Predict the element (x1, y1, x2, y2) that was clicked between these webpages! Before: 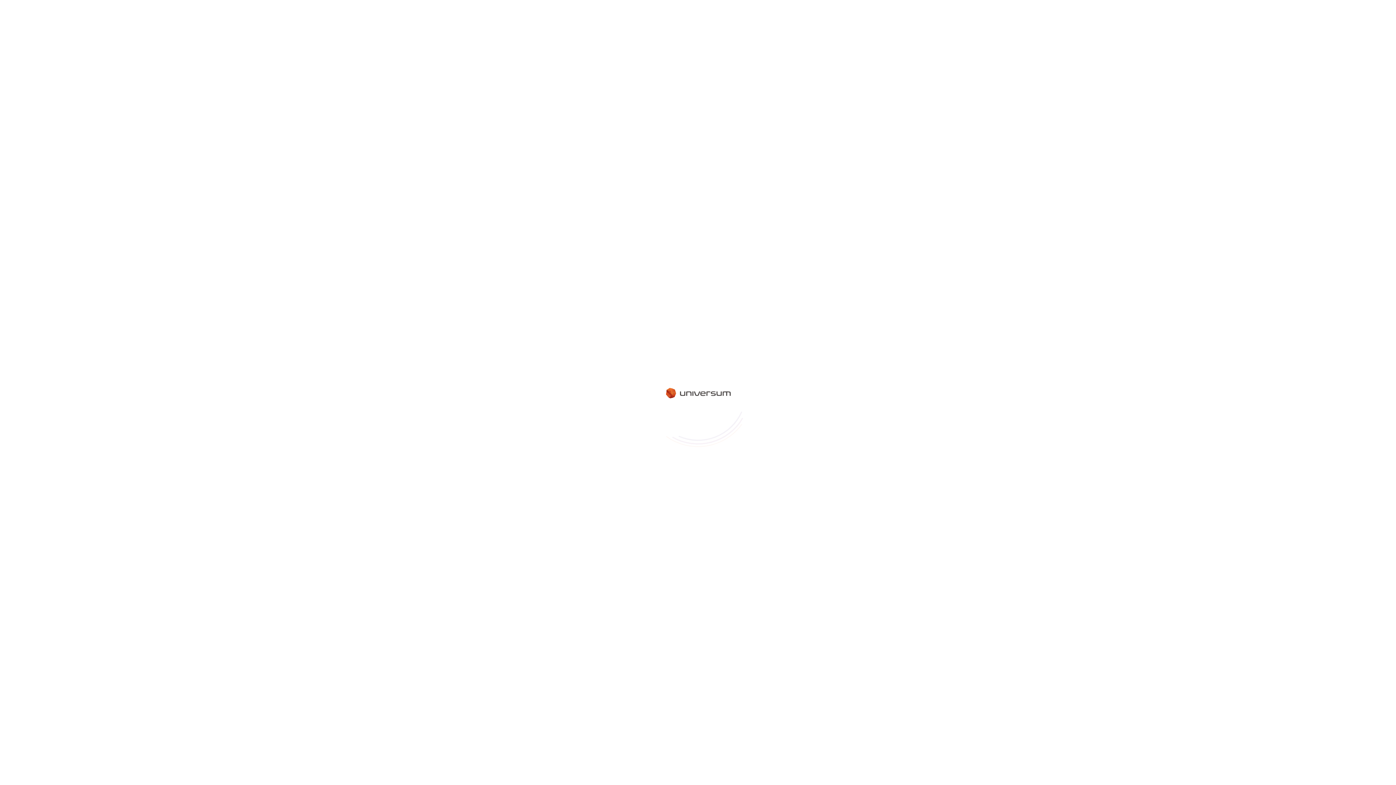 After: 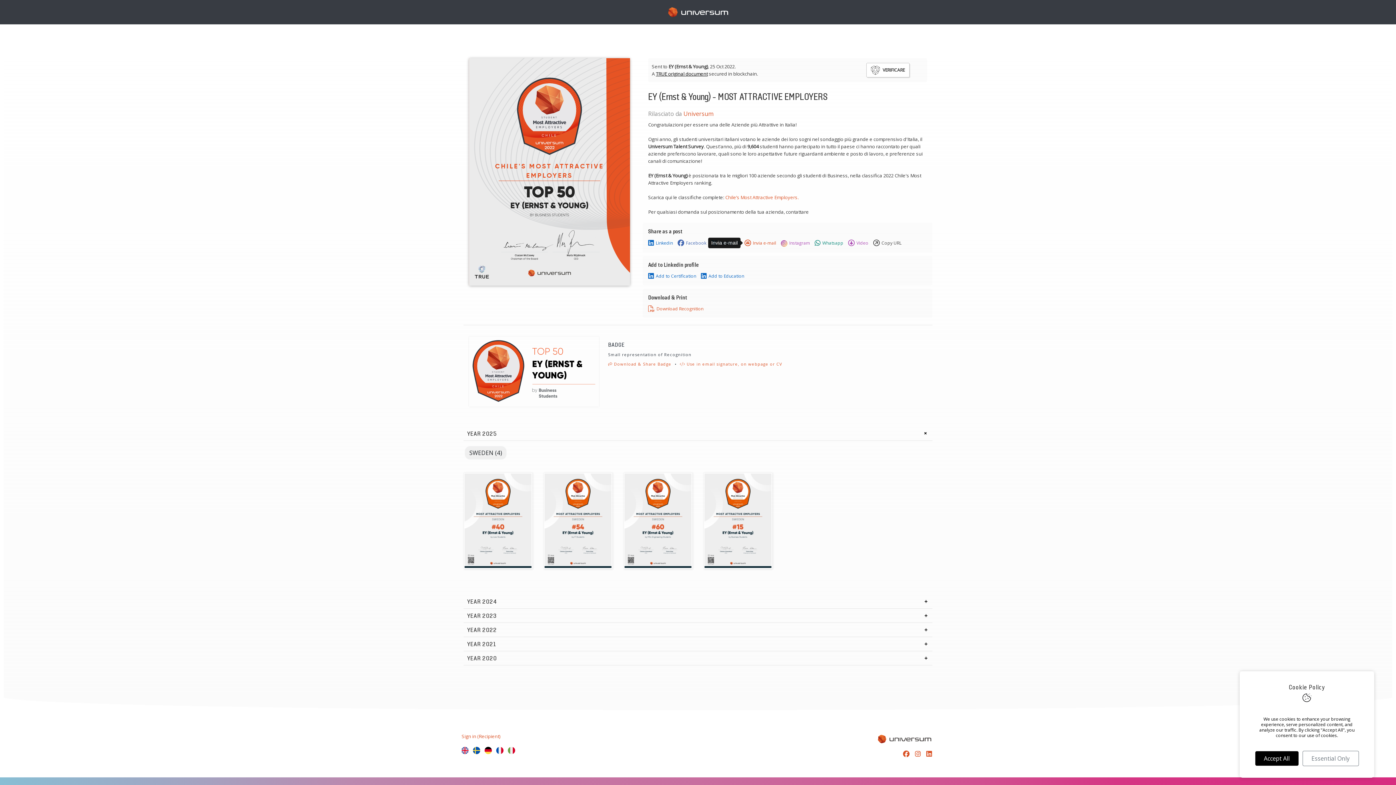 Action: bbox: (743, 271, 777, 279) label: Invia e-mail